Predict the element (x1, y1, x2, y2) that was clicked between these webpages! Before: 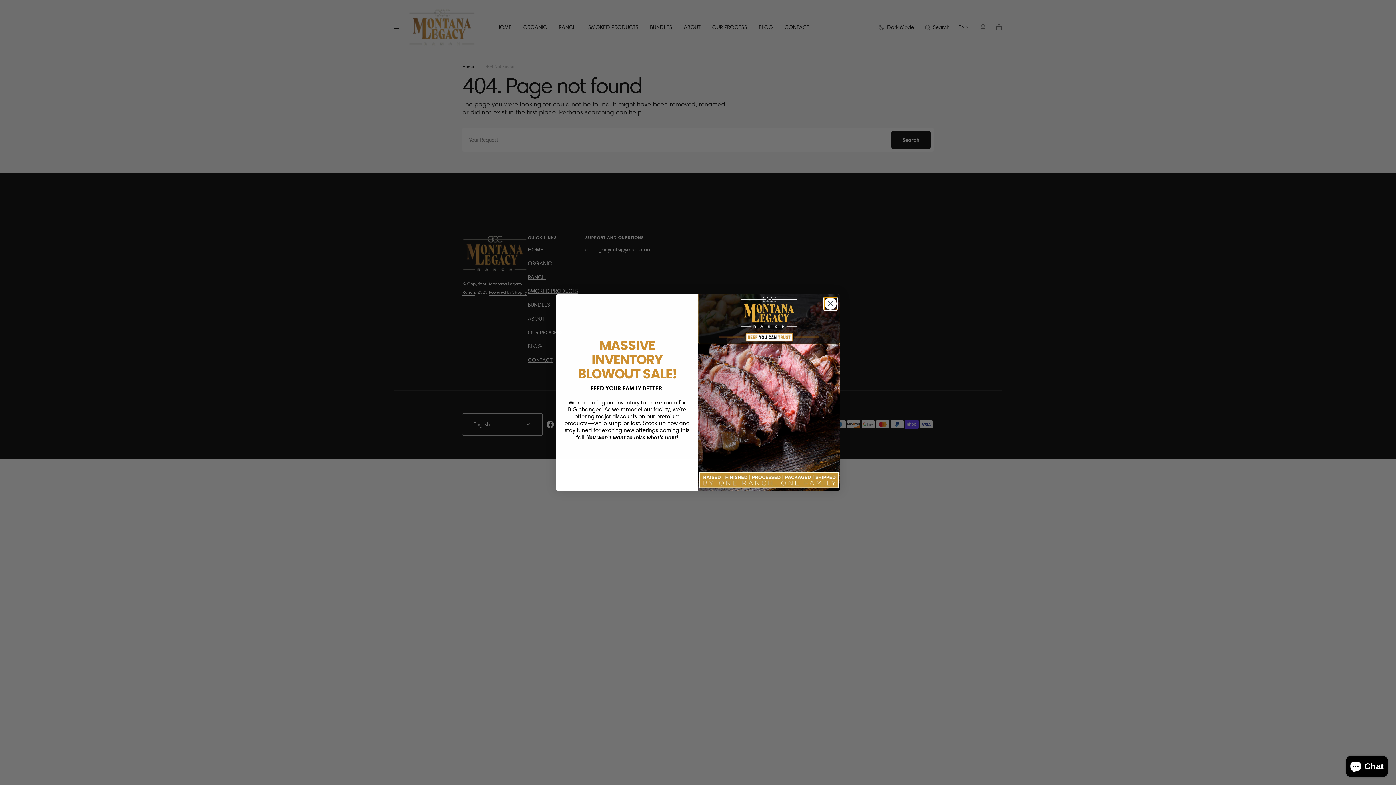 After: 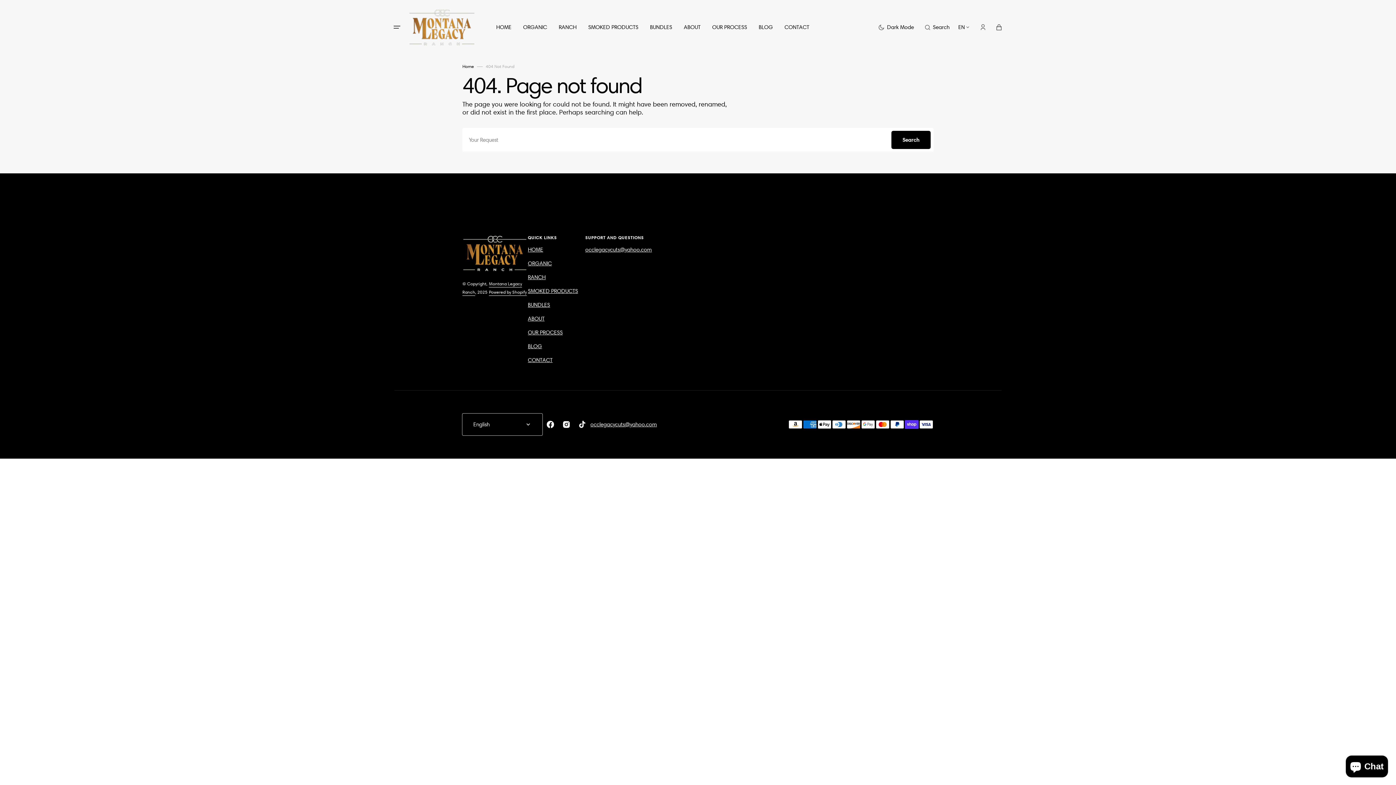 Action: label: Close dialog bbox: (824, 297, 837, 310)